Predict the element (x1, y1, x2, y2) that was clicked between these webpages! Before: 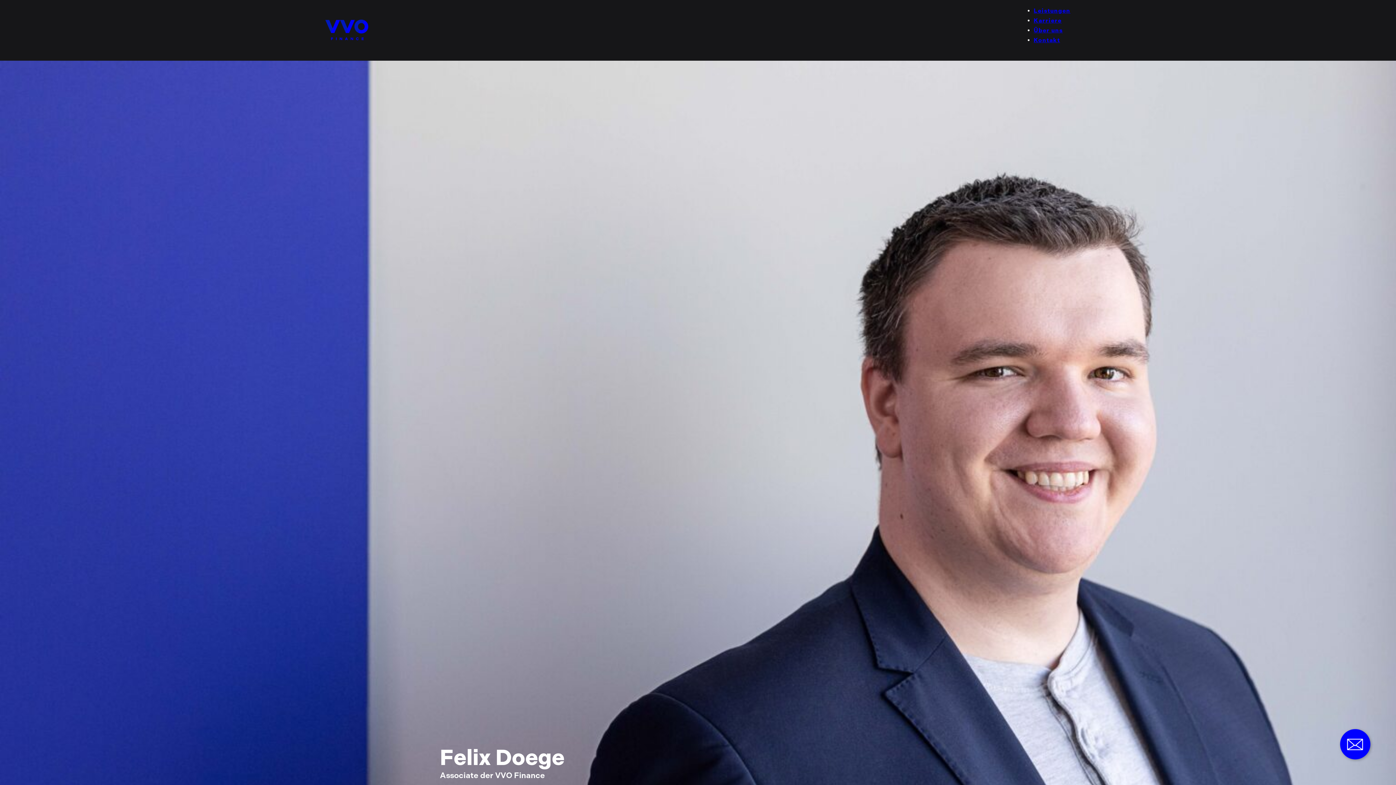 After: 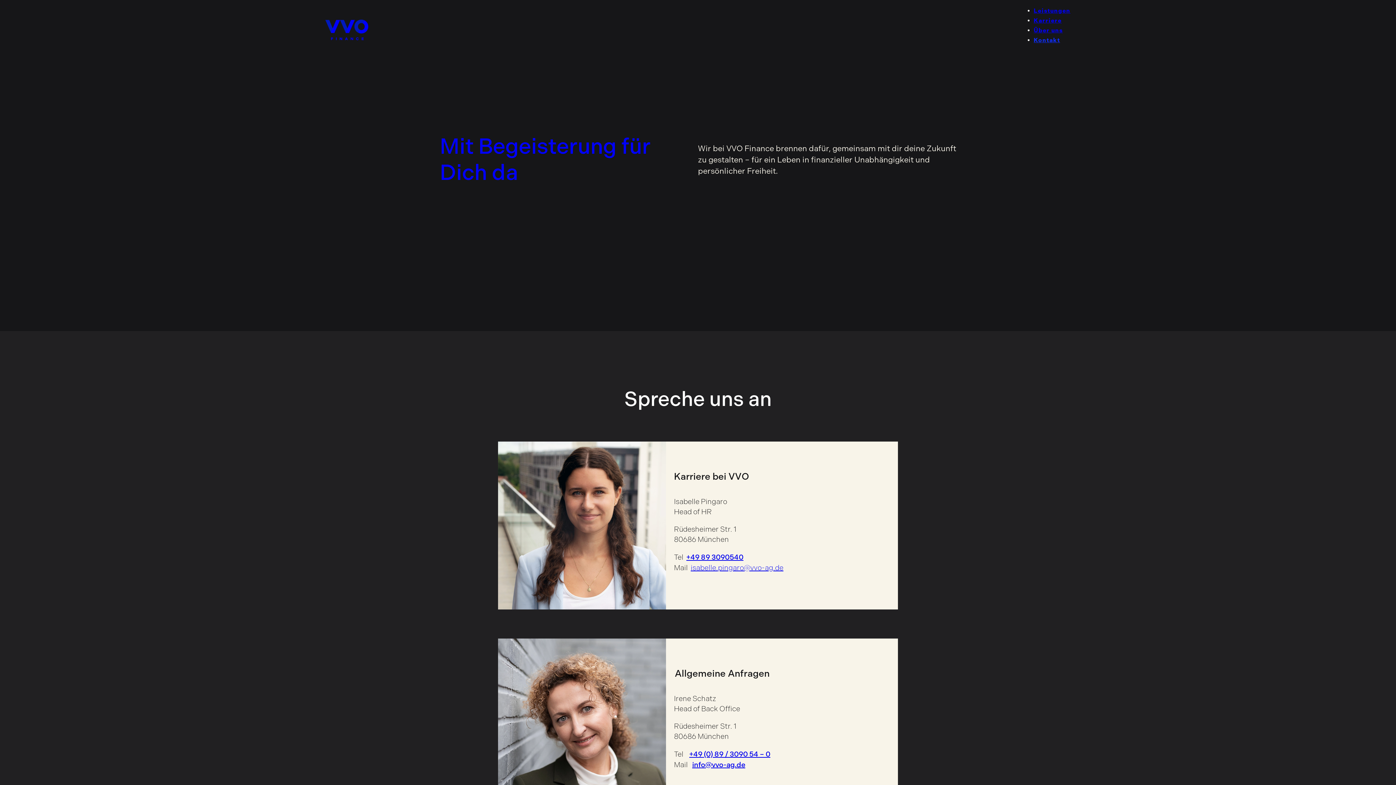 Action: bbox: (1034, 36, 1060, 43) label: Kontakt